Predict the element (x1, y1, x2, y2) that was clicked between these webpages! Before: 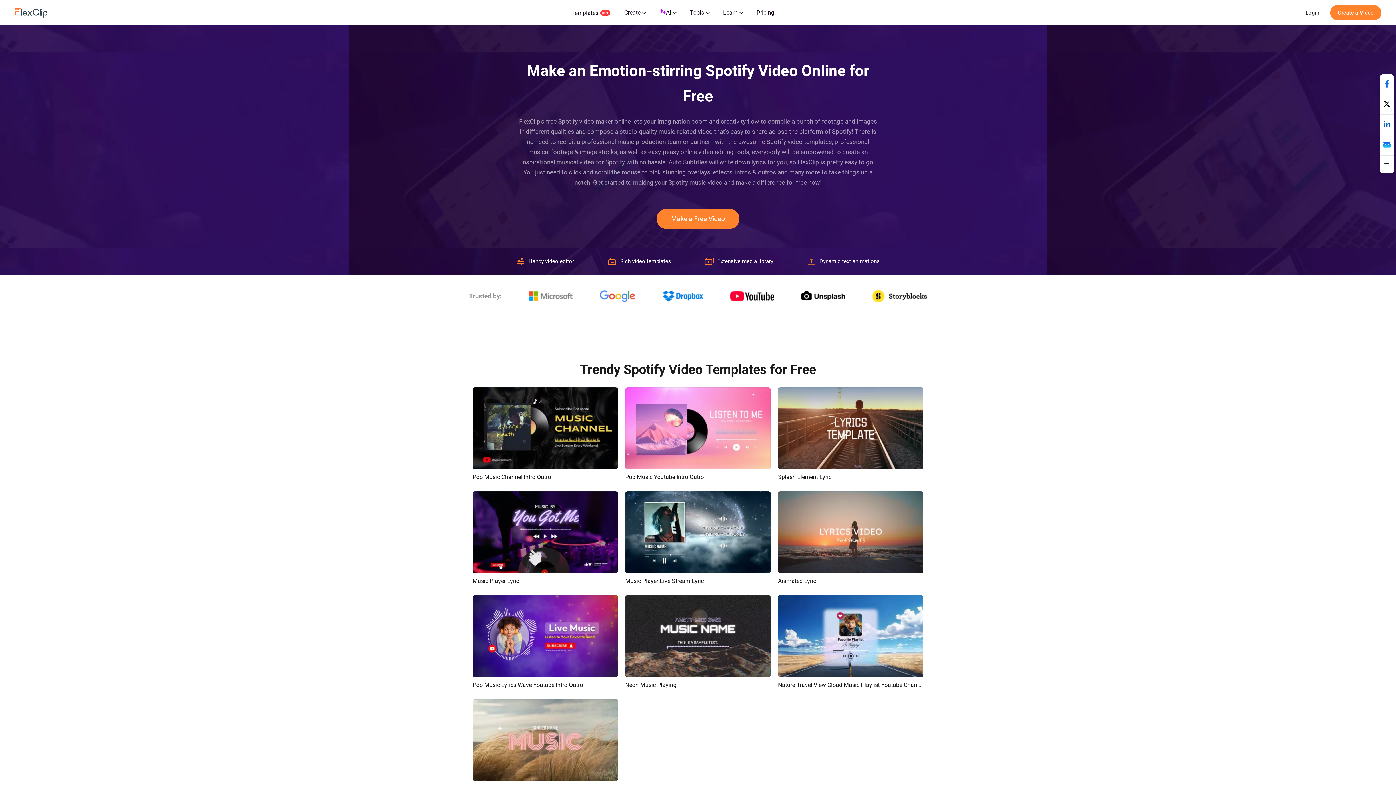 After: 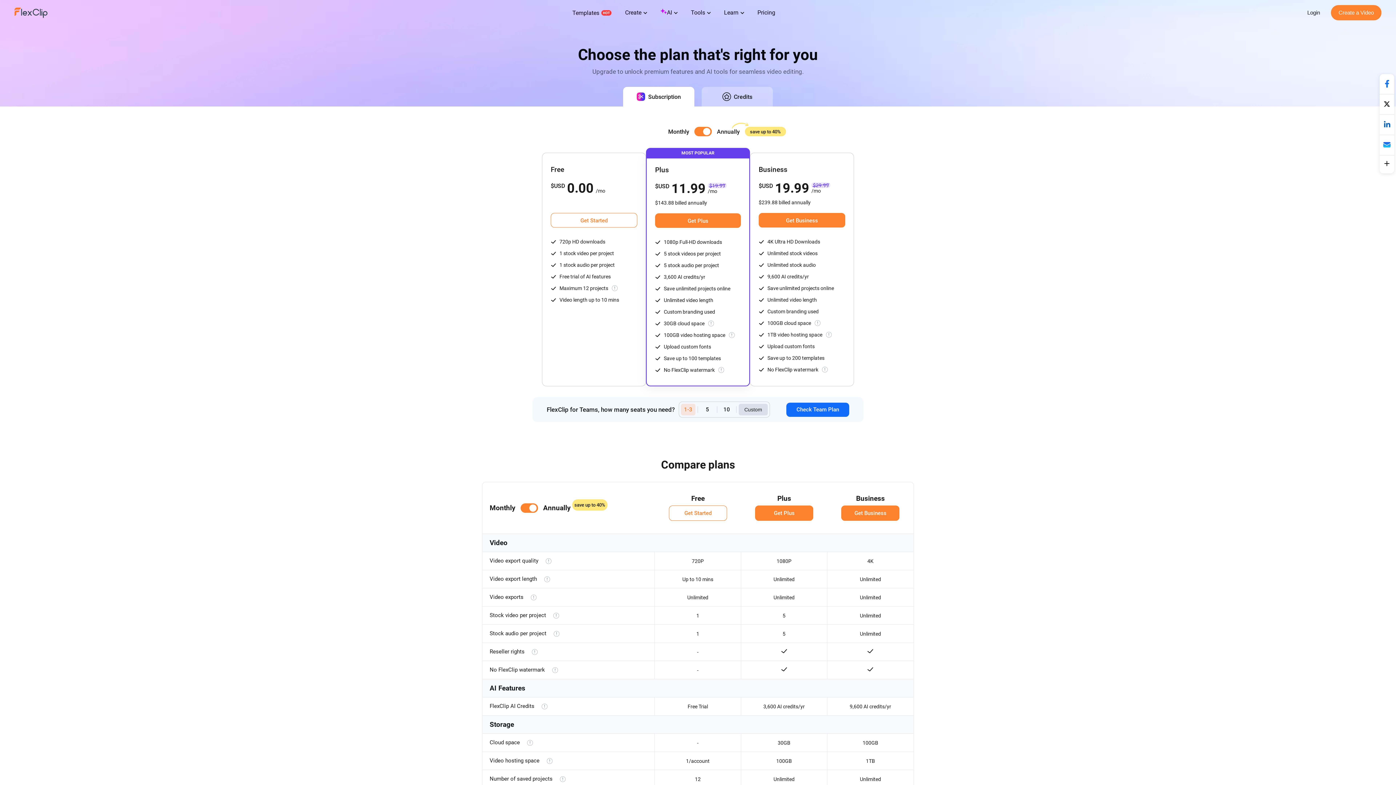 Action: label: Pricing bbox: (751, 5, 779, 20)